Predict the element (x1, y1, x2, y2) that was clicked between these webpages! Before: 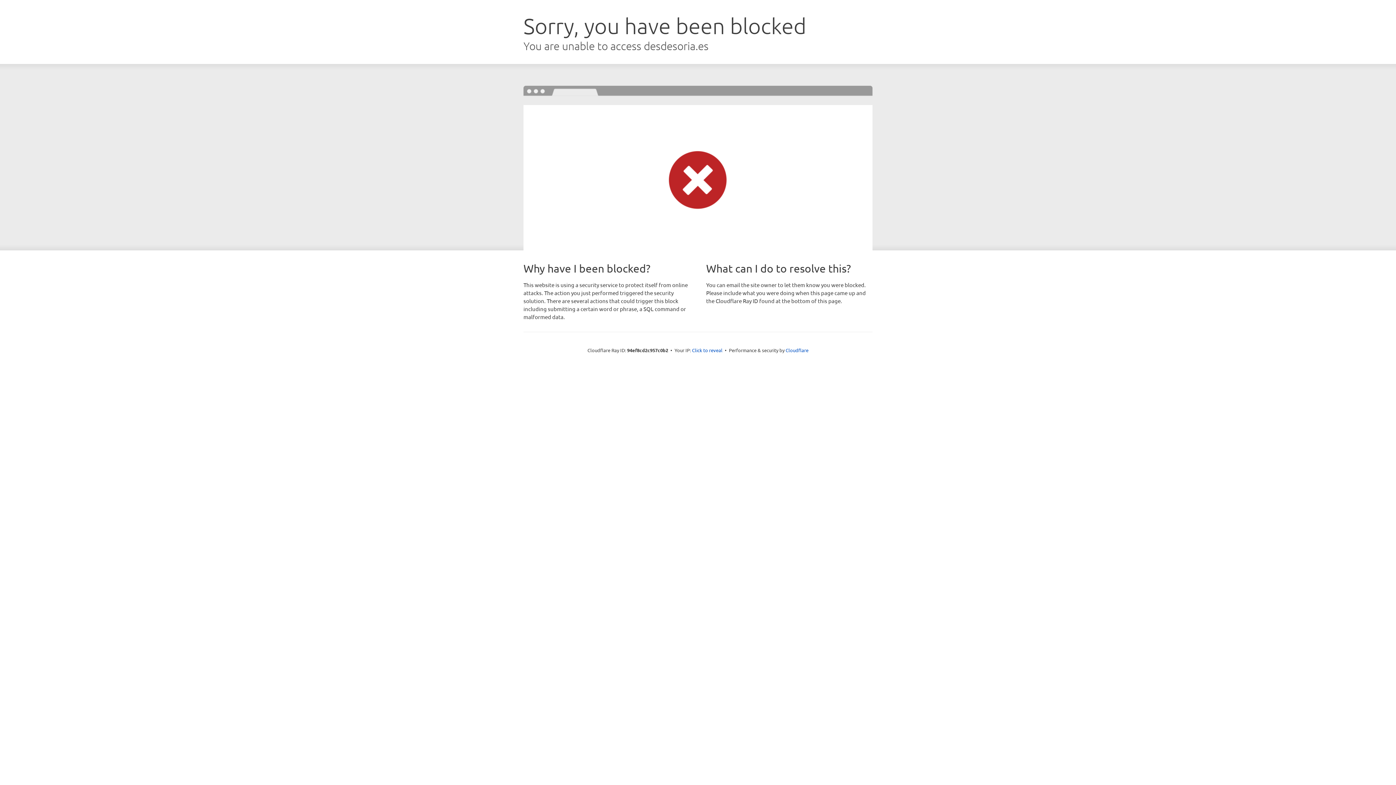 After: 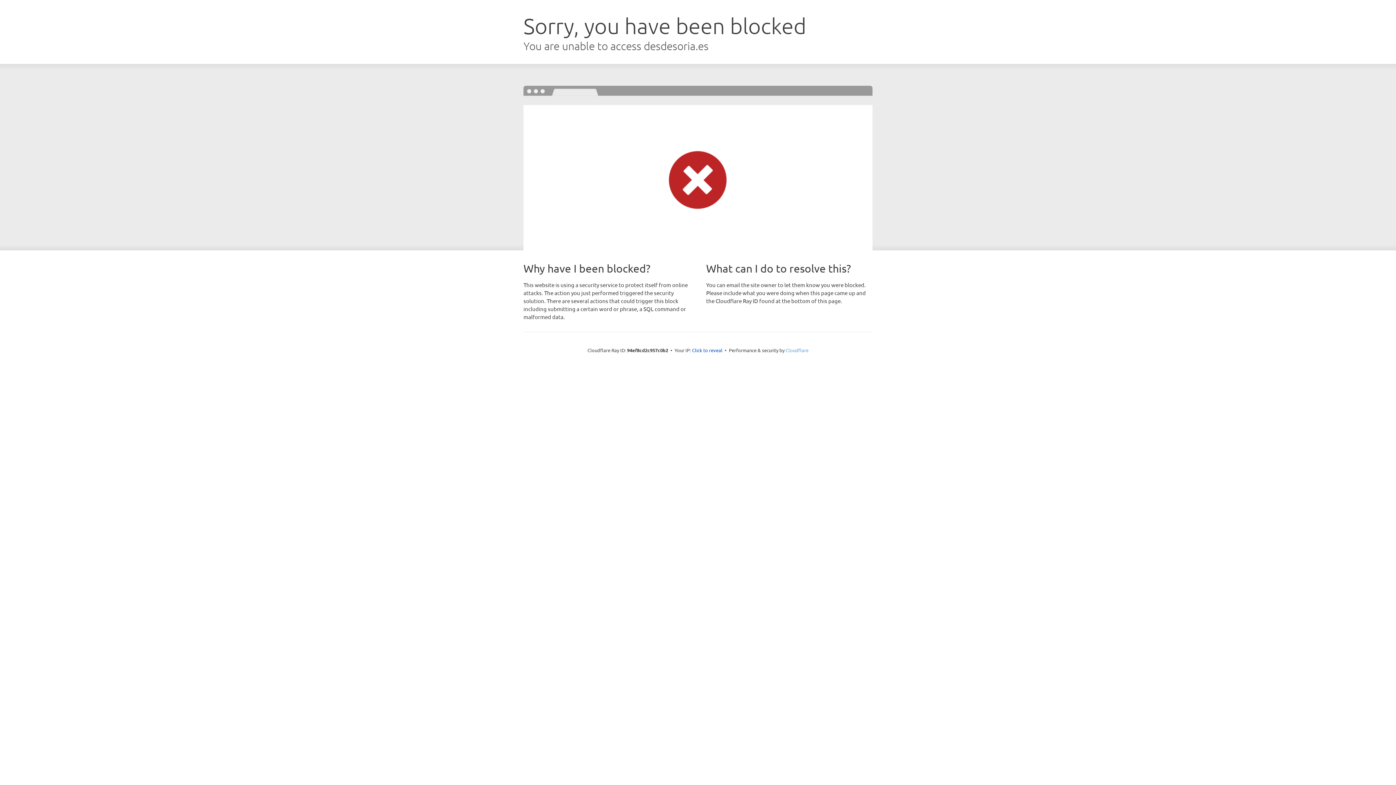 Action: bbox: (785, 347, 808, 353) label: Cloudflare